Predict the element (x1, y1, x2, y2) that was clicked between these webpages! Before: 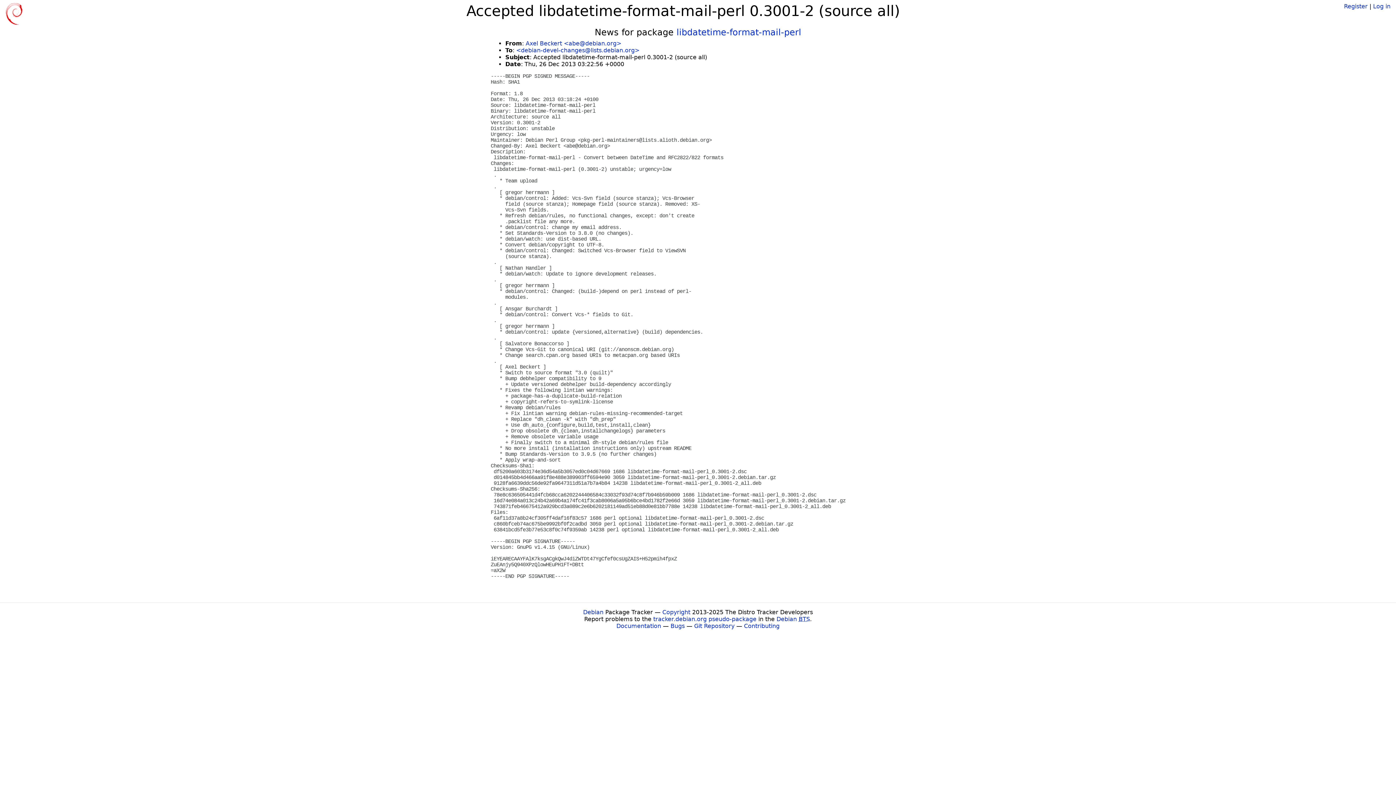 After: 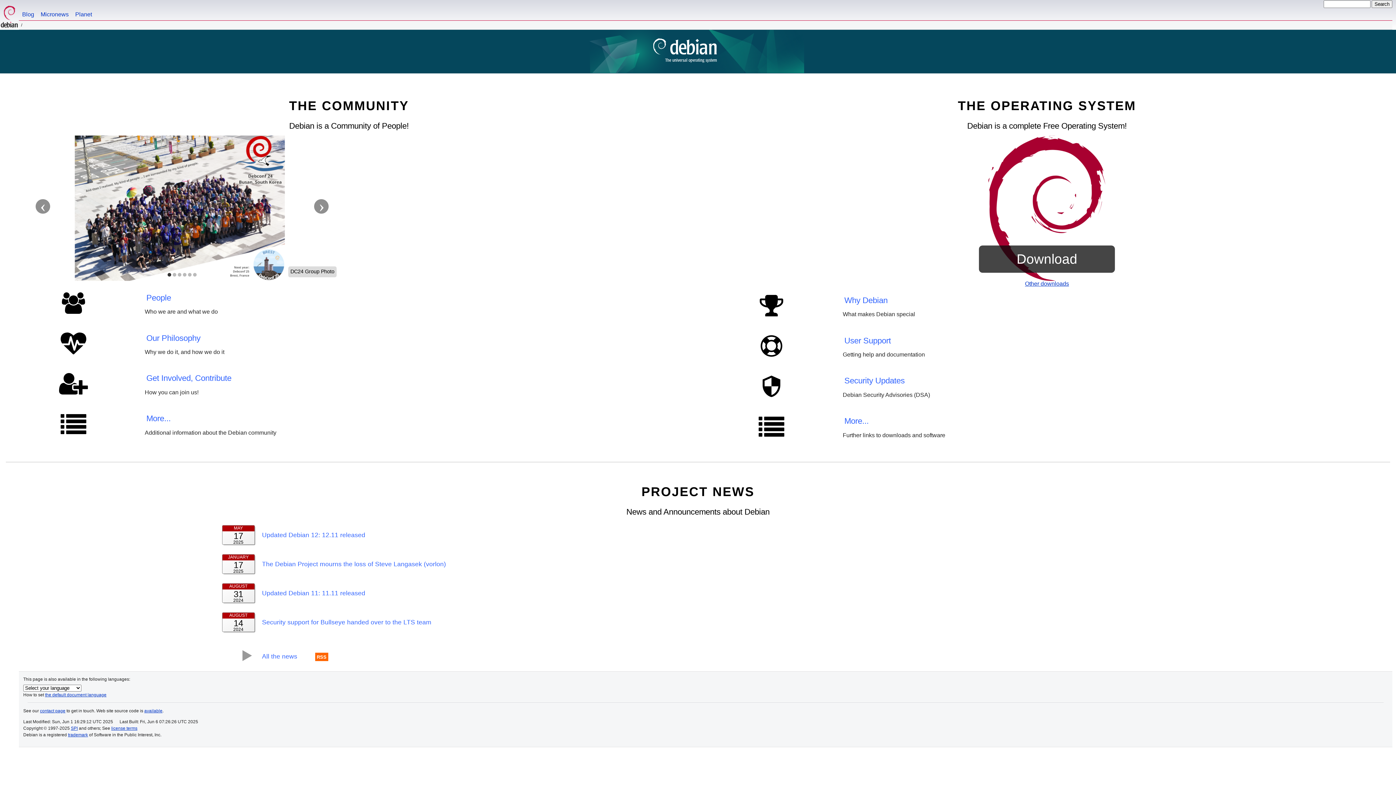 Action: label: Debian bbox: (583, 609, 603, 616)